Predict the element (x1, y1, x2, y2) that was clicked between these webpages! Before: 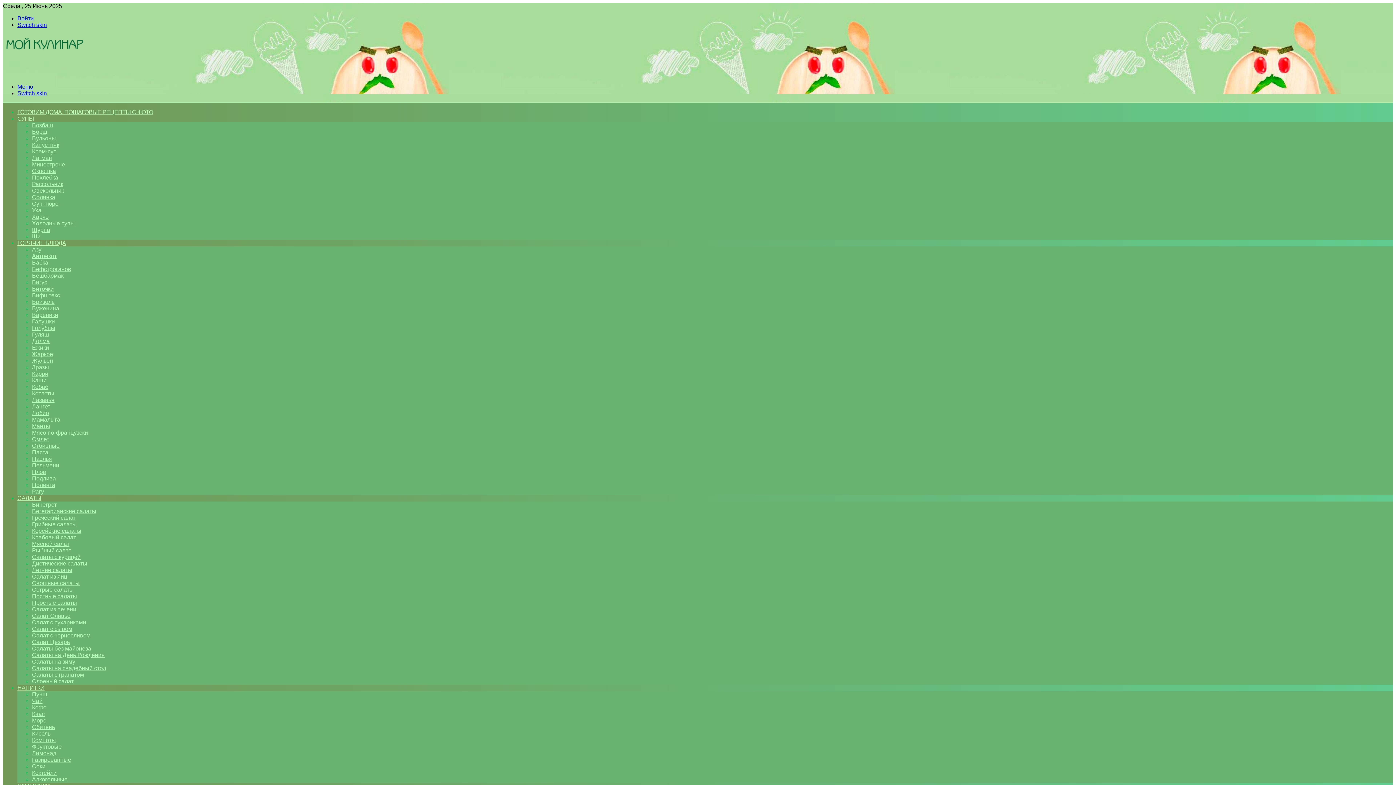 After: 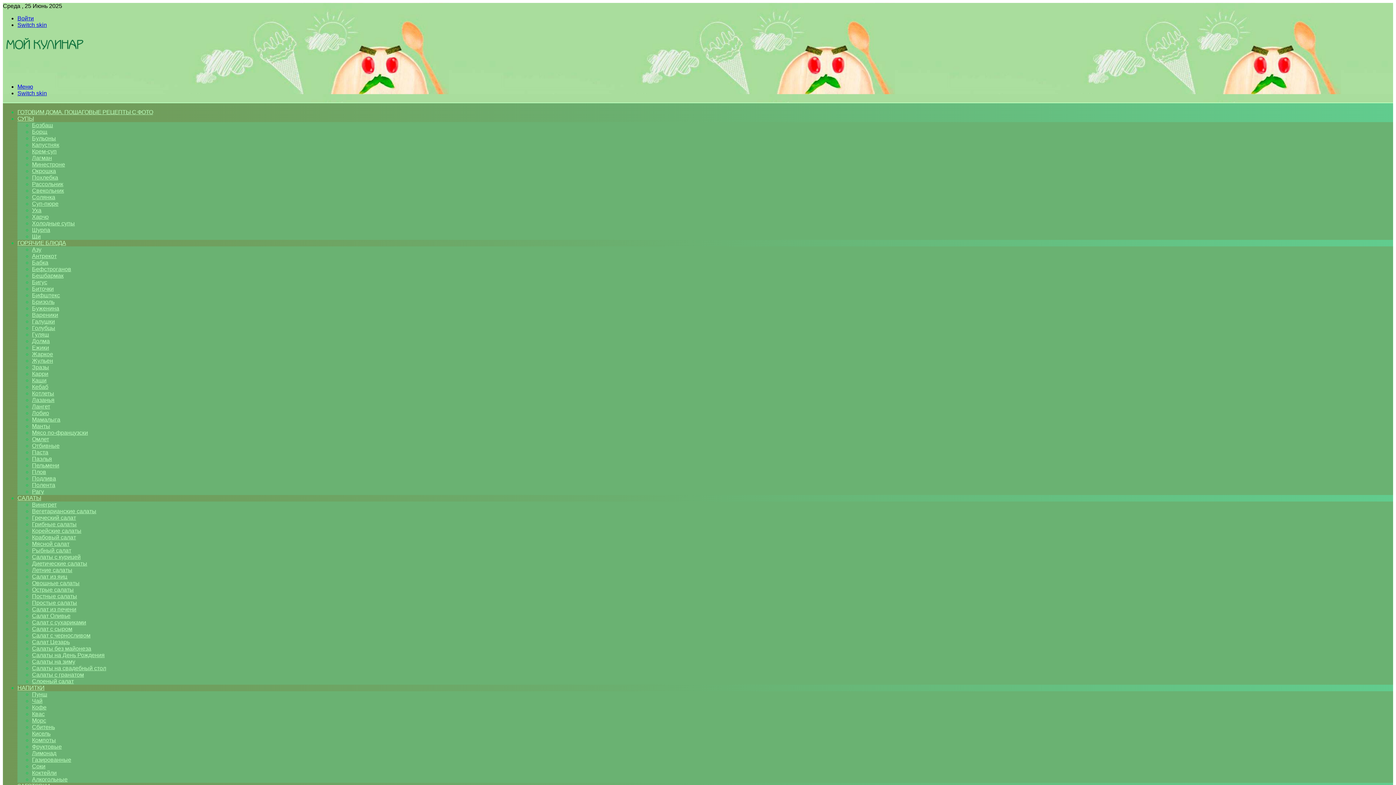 Action: bbox: (32, 416, 60, 422) label: Мамалыга